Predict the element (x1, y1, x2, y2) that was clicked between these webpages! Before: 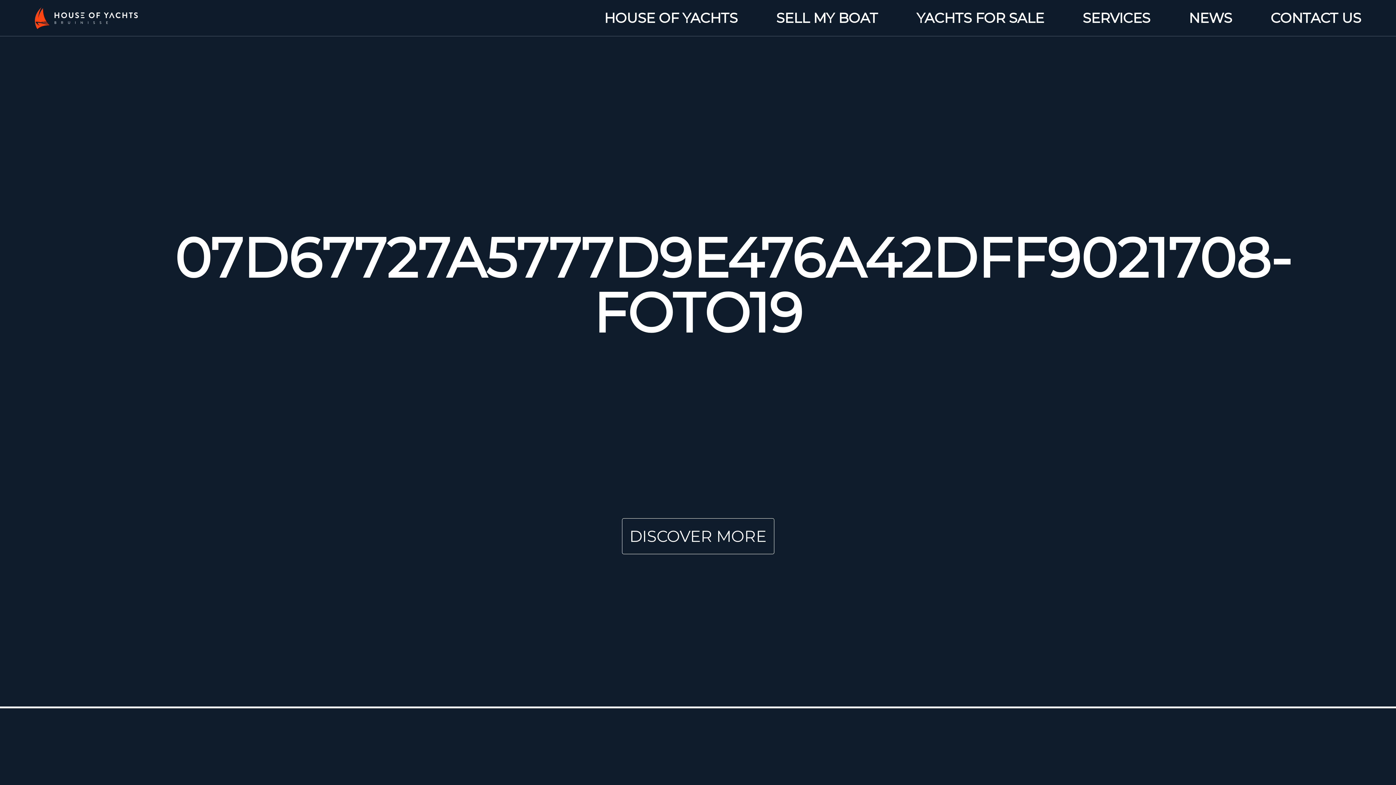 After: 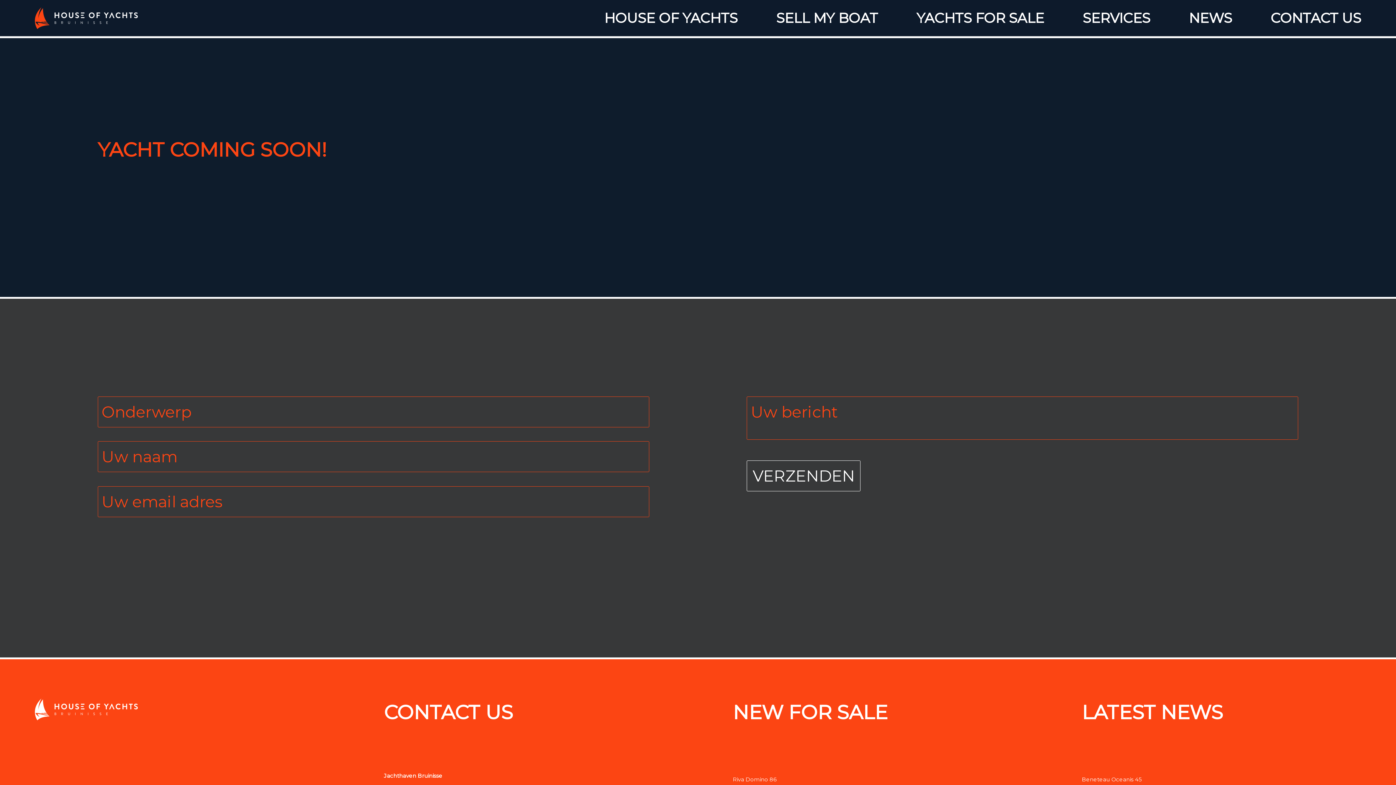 Action: label: DISCOVER MORE bbox: (622, 518, 774, 554)